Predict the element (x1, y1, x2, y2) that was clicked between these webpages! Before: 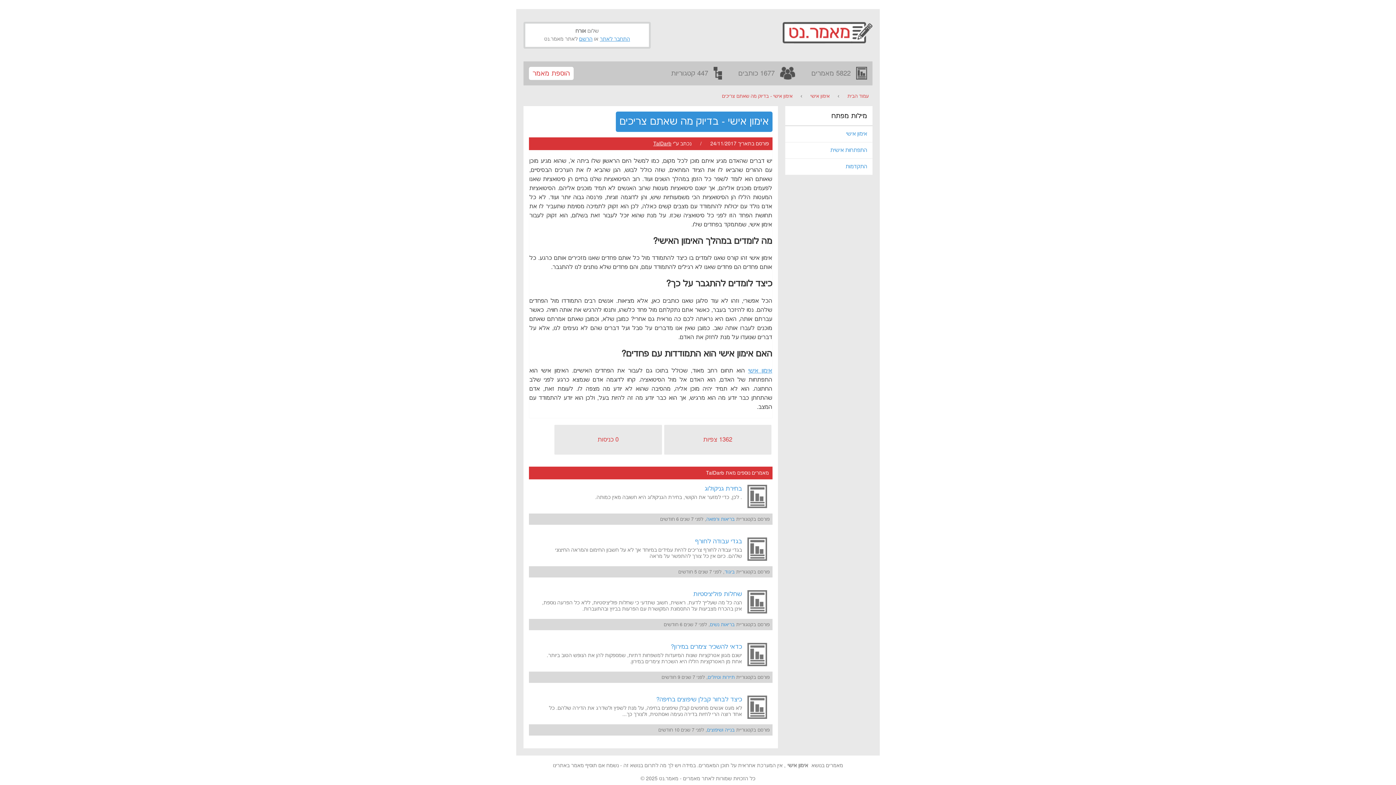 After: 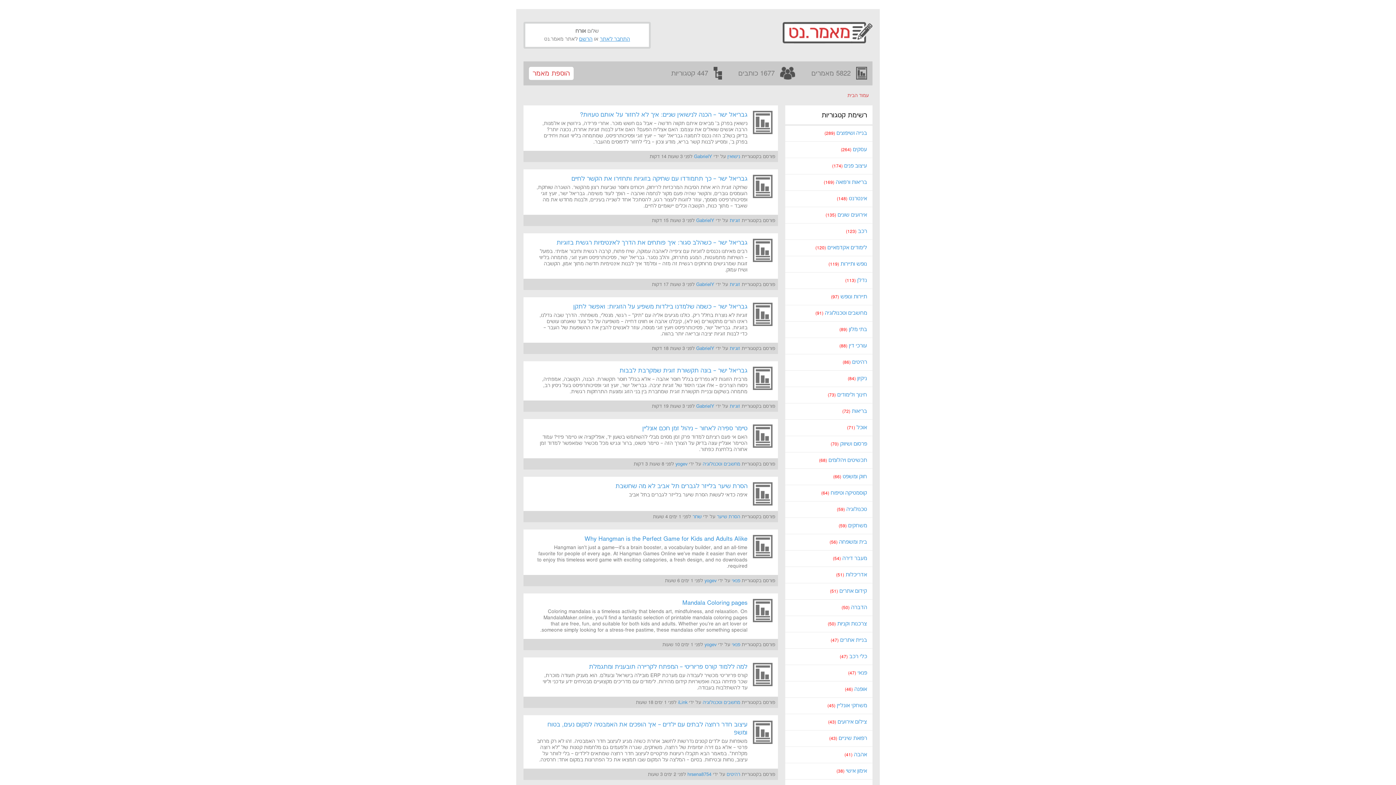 Action: bbox: (782, 39, 872, 45)